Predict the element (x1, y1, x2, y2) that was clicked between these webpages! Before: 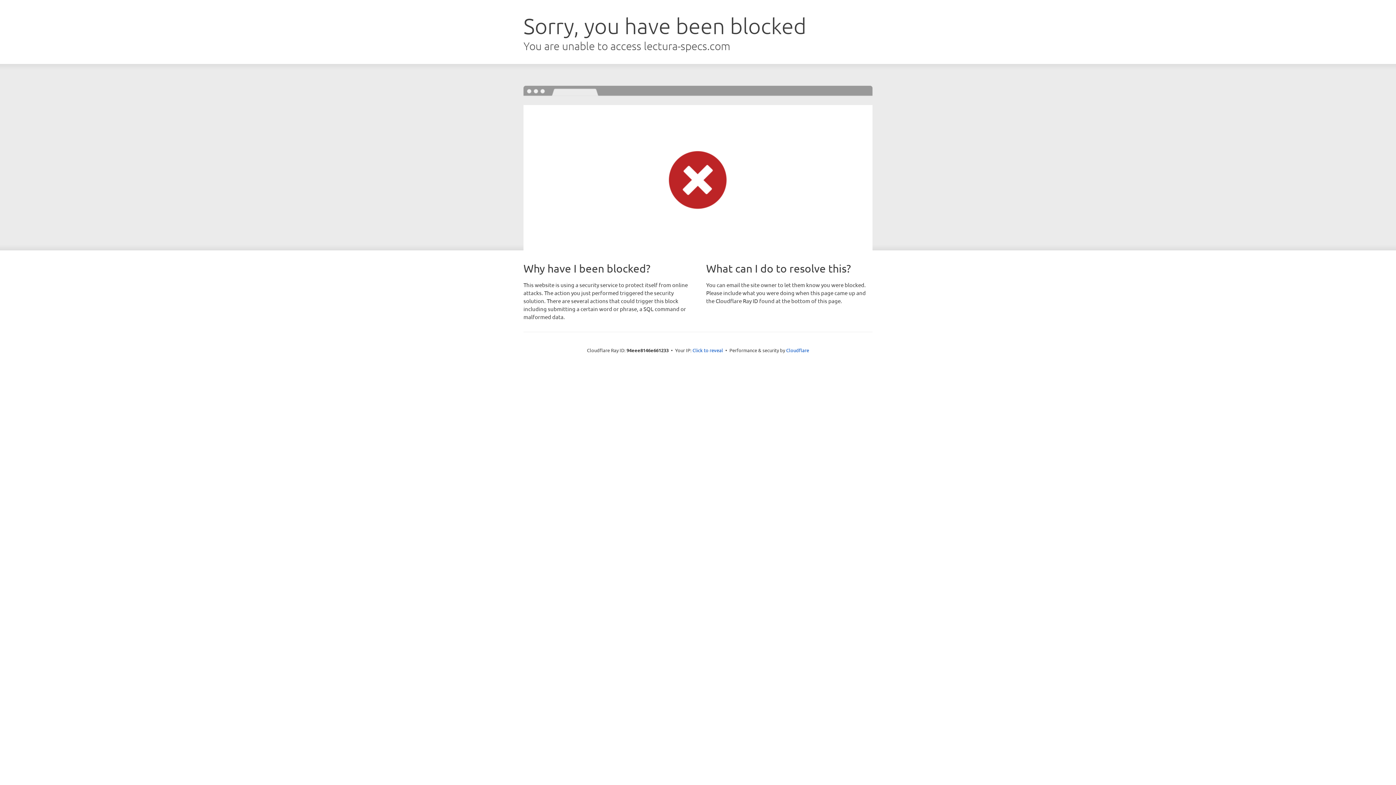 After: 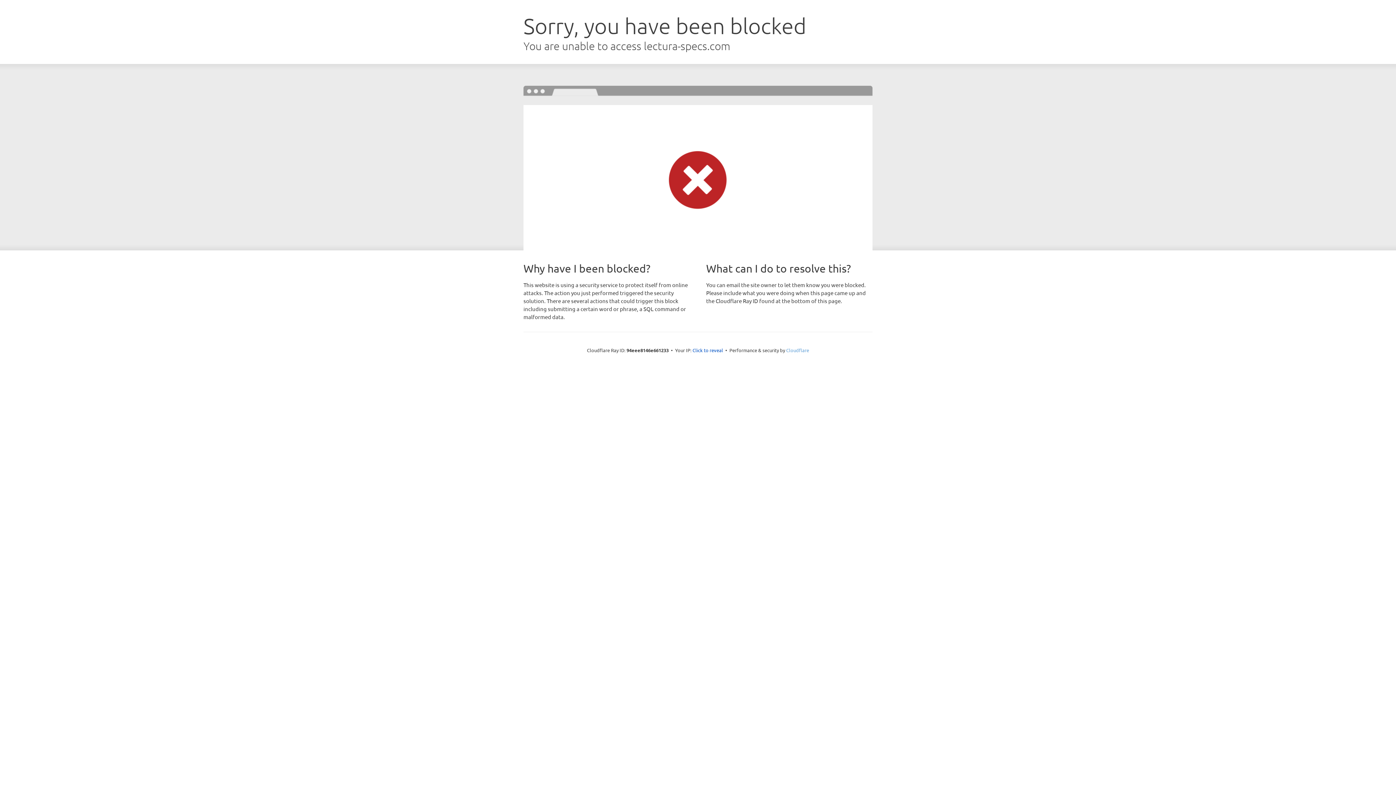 Action: label: Cloudflare bbox: (786, 347, 809, 353)